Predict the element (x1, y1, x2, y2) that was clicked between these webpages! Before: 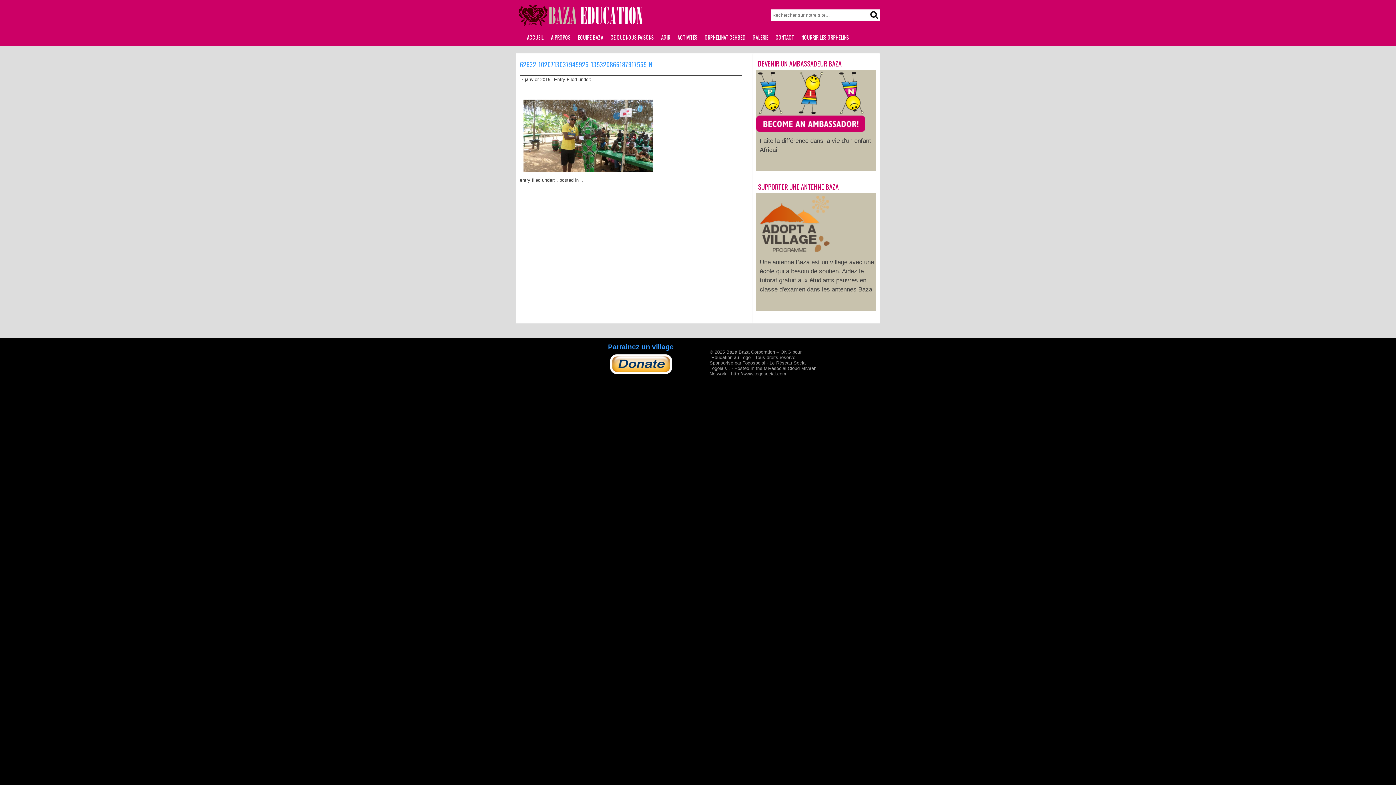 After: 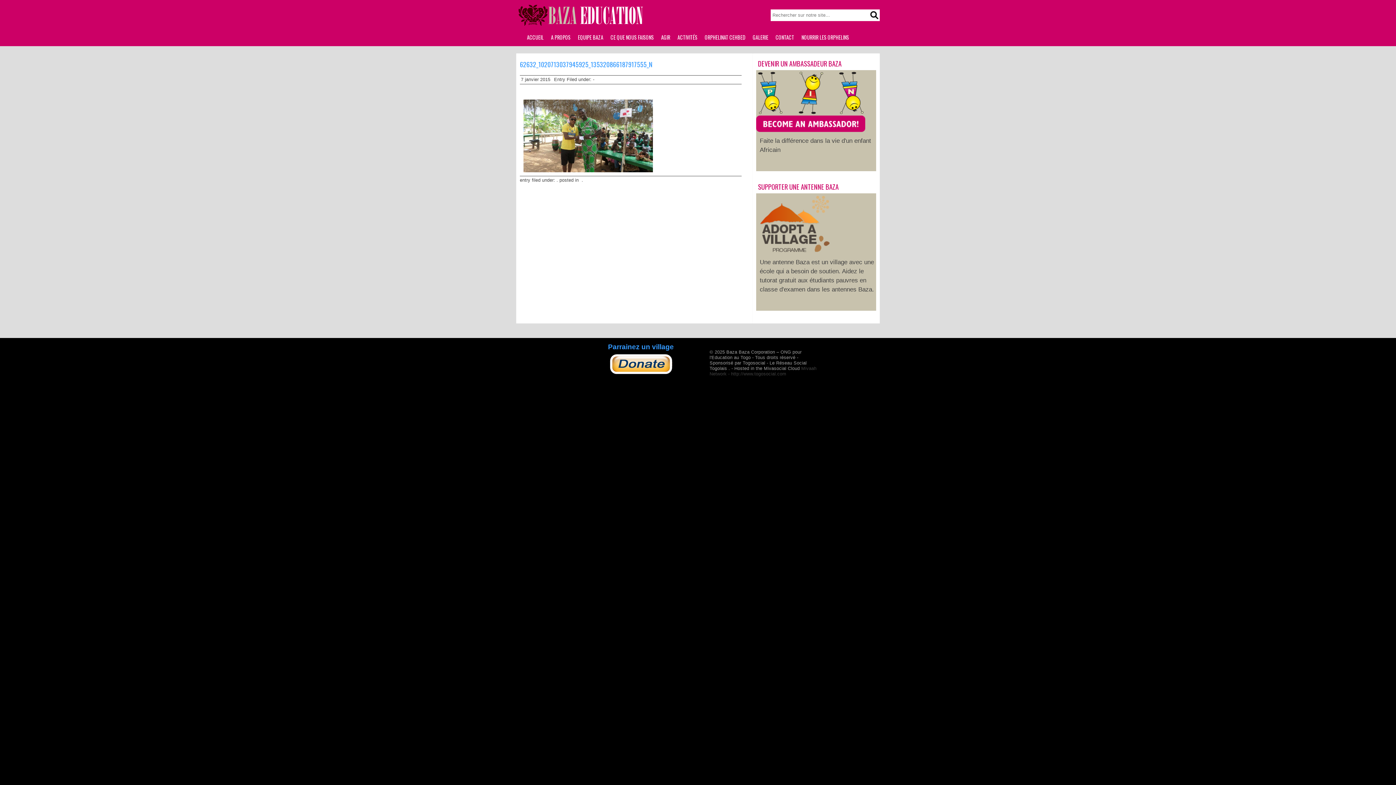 Action: label: Mivaah Network - http://www.togosocial.com bbox: (709, 366, 816, 376)